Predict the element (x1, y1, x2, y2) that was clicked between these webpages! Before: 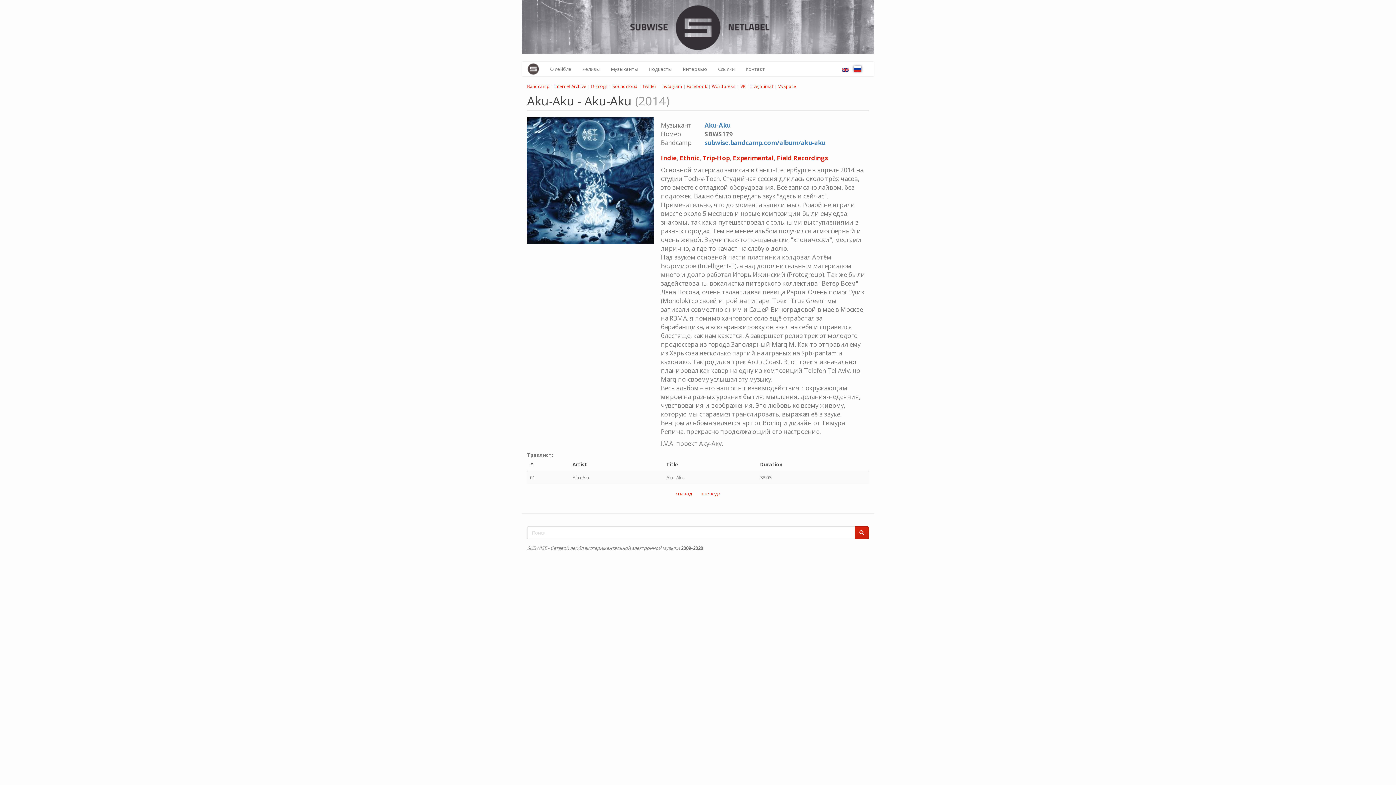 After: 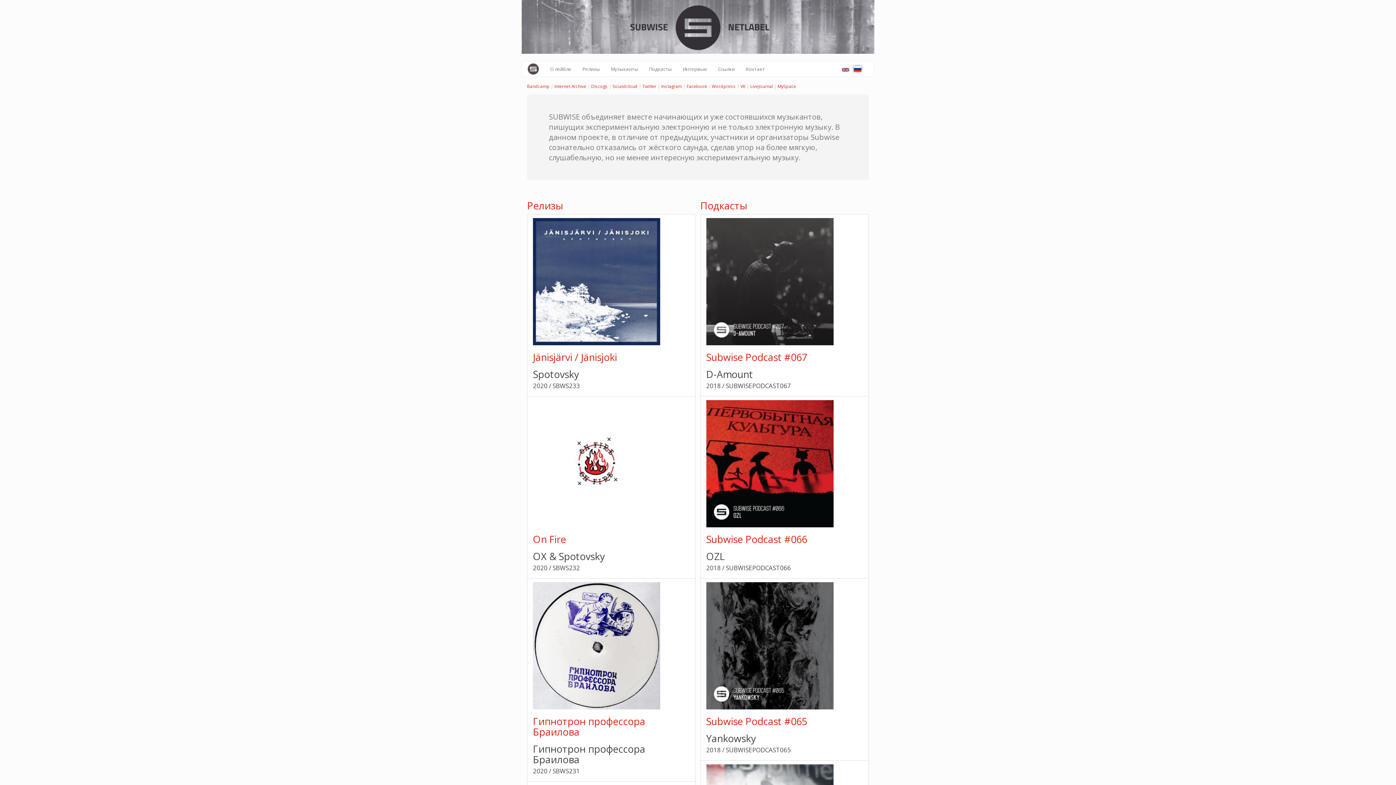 Action: bbox: (521, 0, 874, 54)